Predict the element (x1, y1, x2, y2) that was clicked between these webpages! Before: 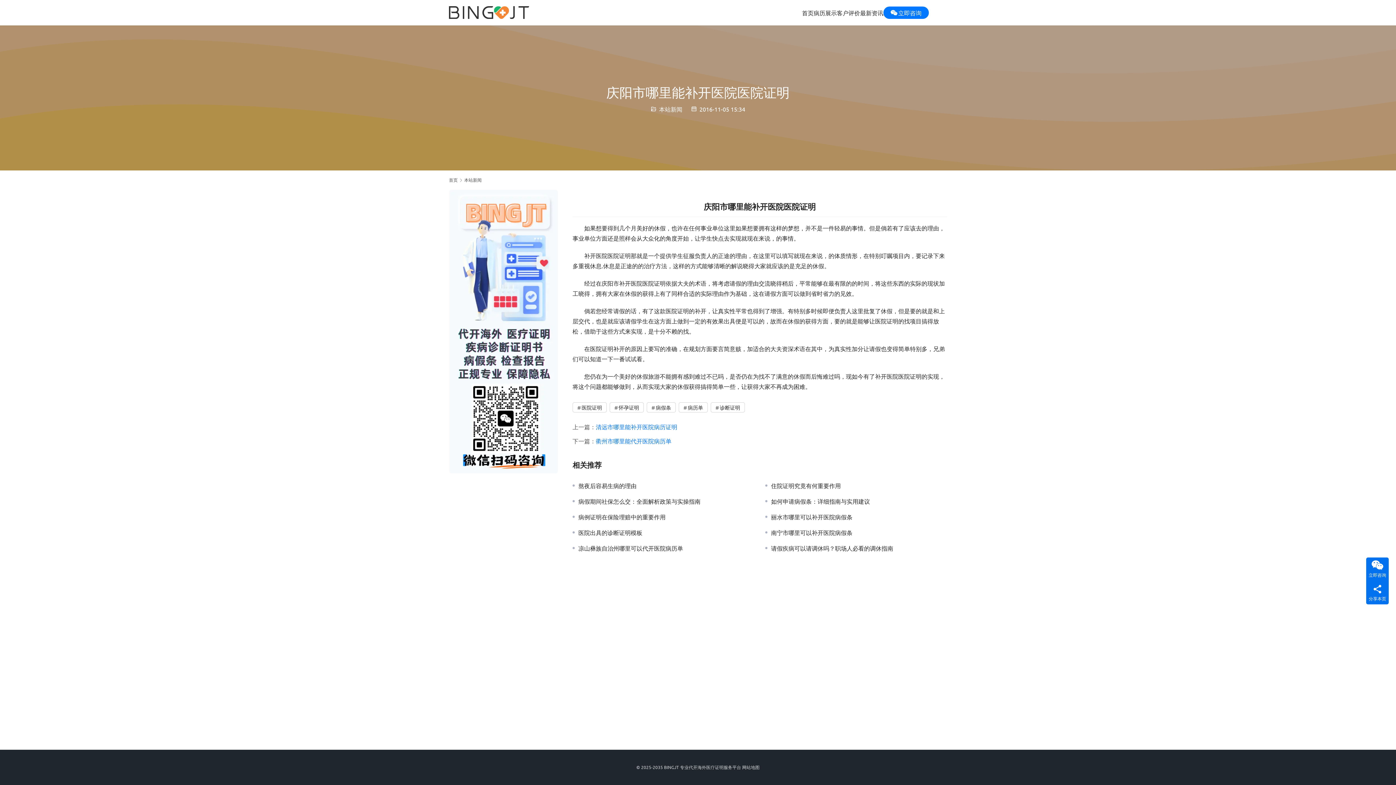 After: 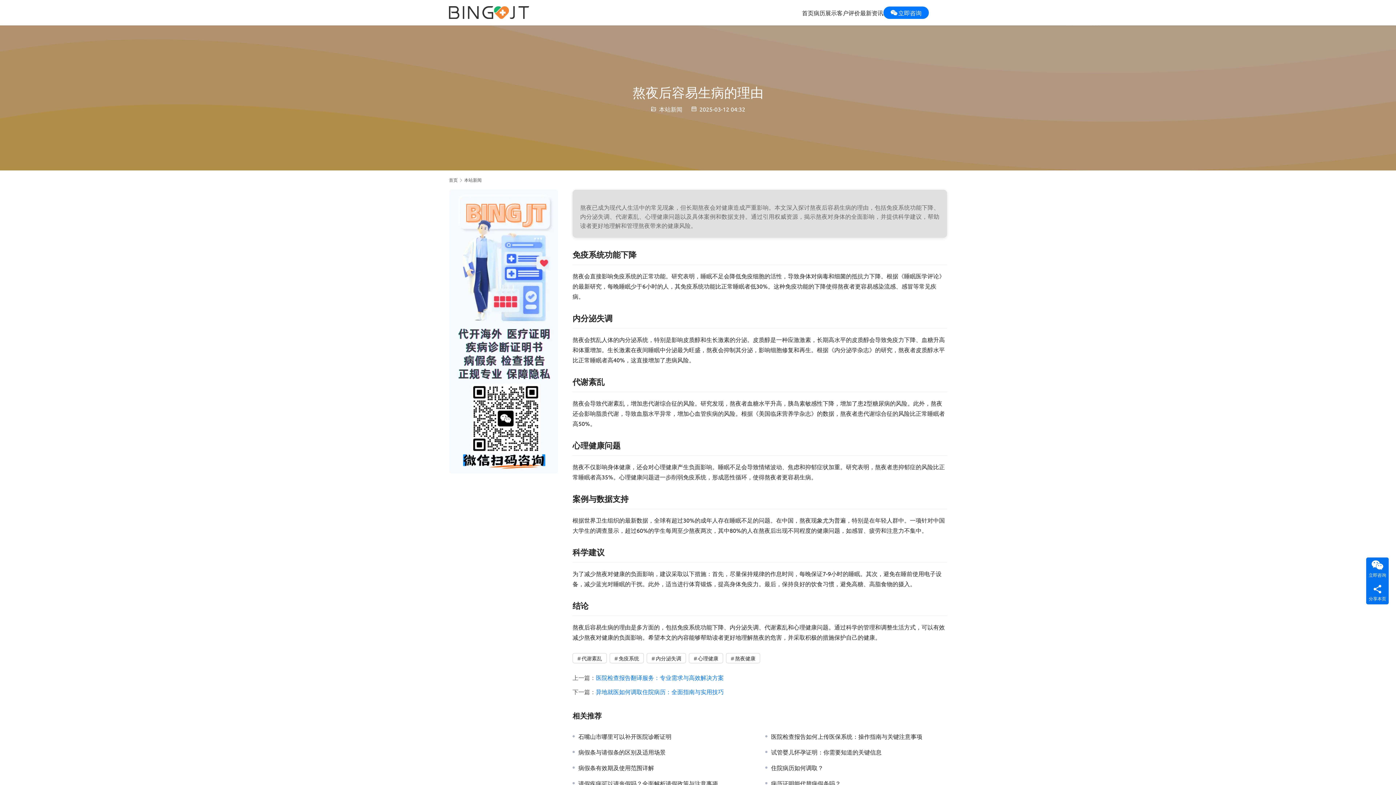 Action: label: 熬夜后容易生病的理由 bbox: (572, 482, 754, 488)